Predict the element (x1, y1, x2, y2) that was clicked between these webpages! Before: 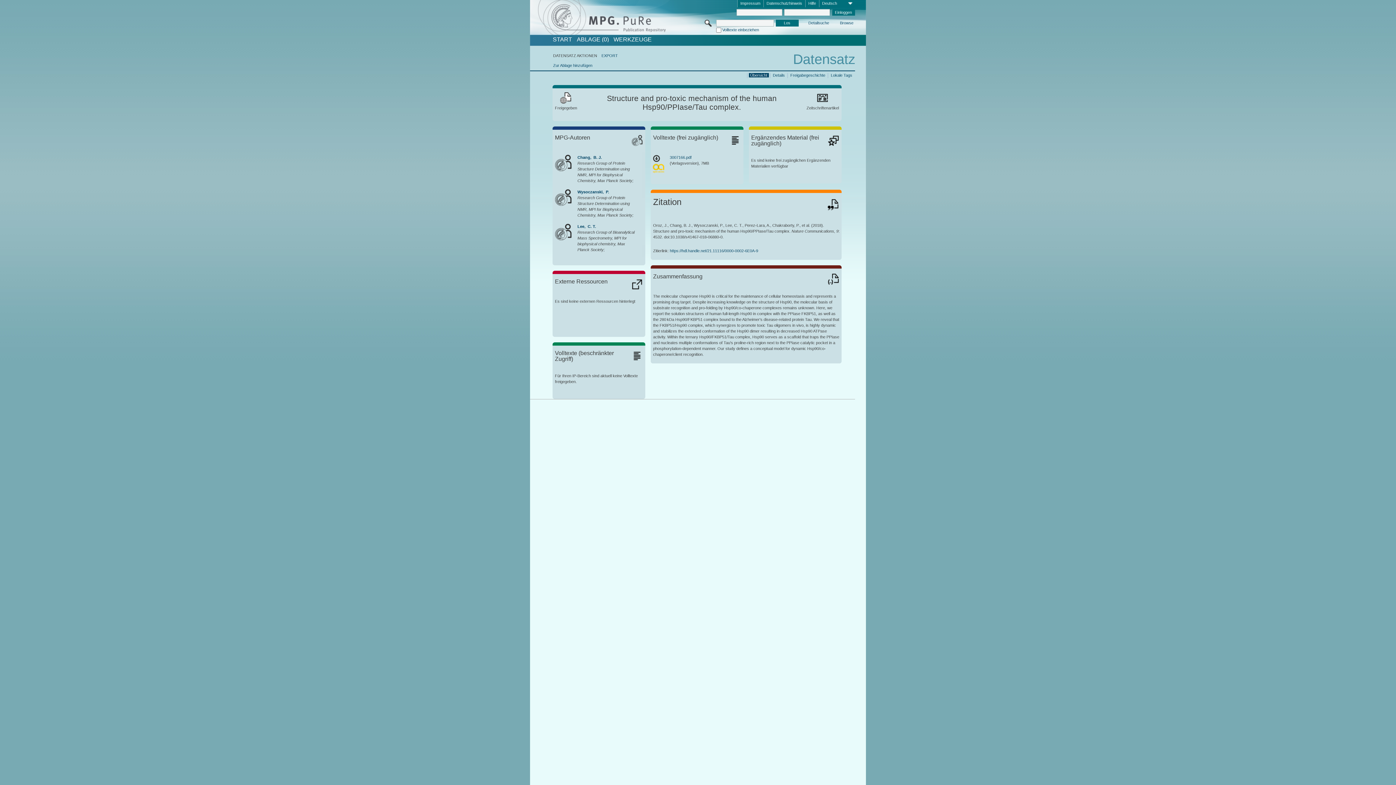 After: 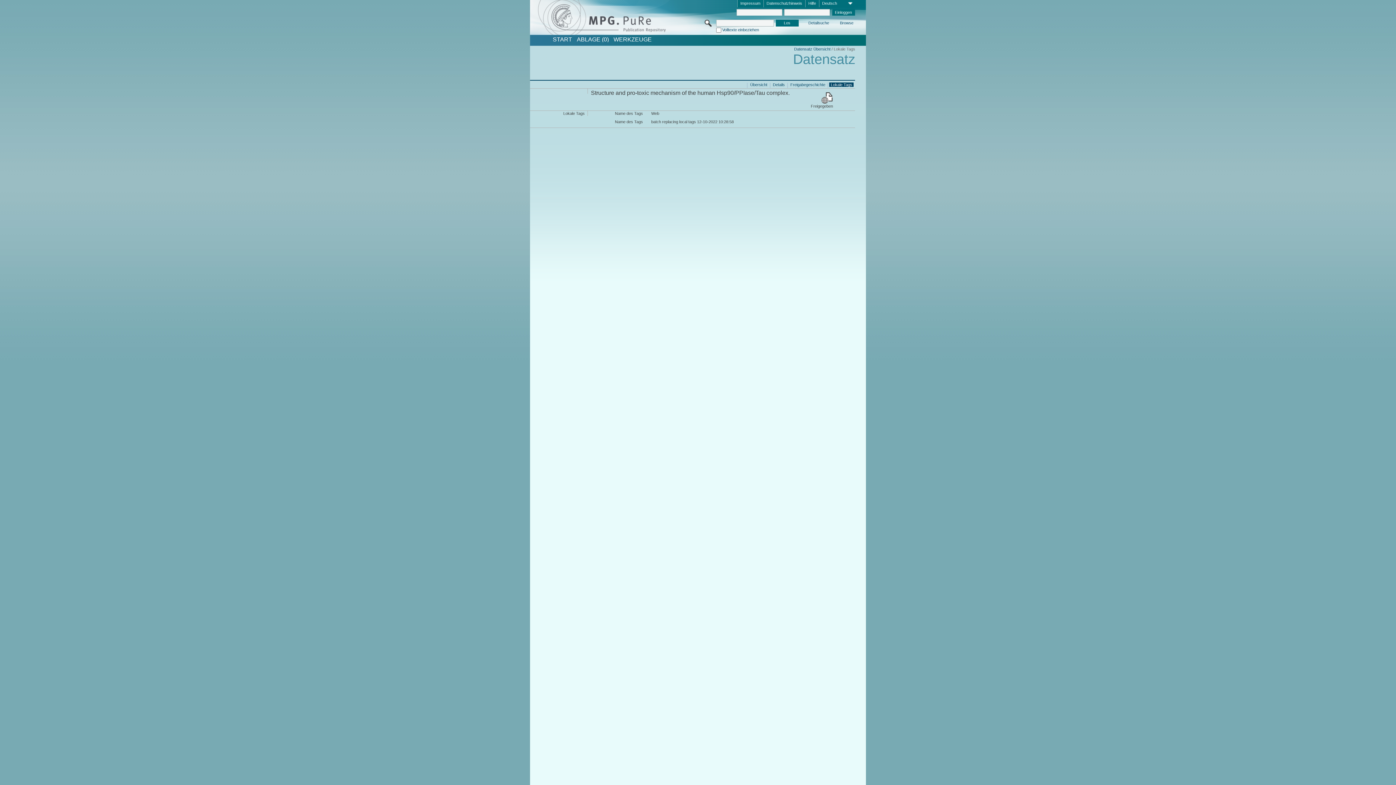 Action: label: Lokale Tags bbox: (829, 72, 853, 77)